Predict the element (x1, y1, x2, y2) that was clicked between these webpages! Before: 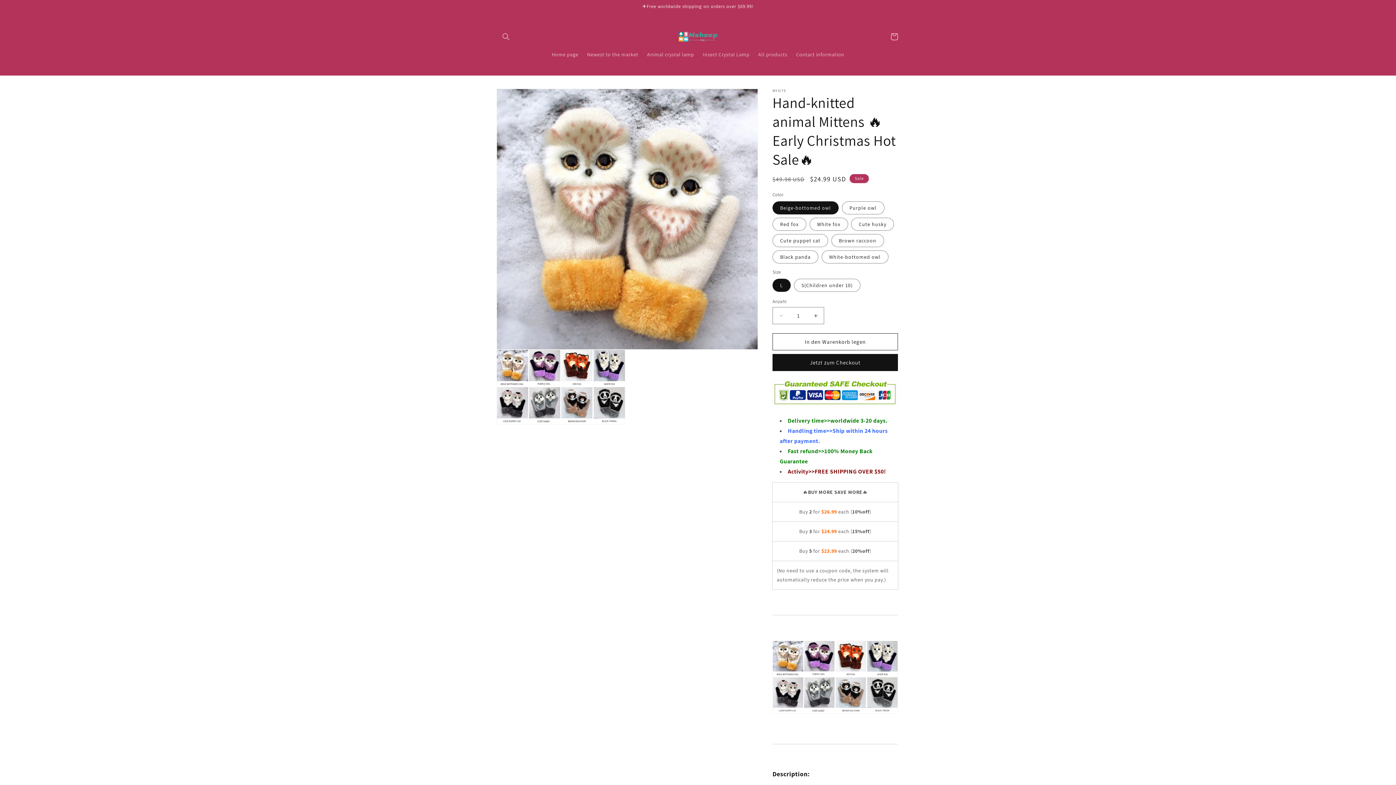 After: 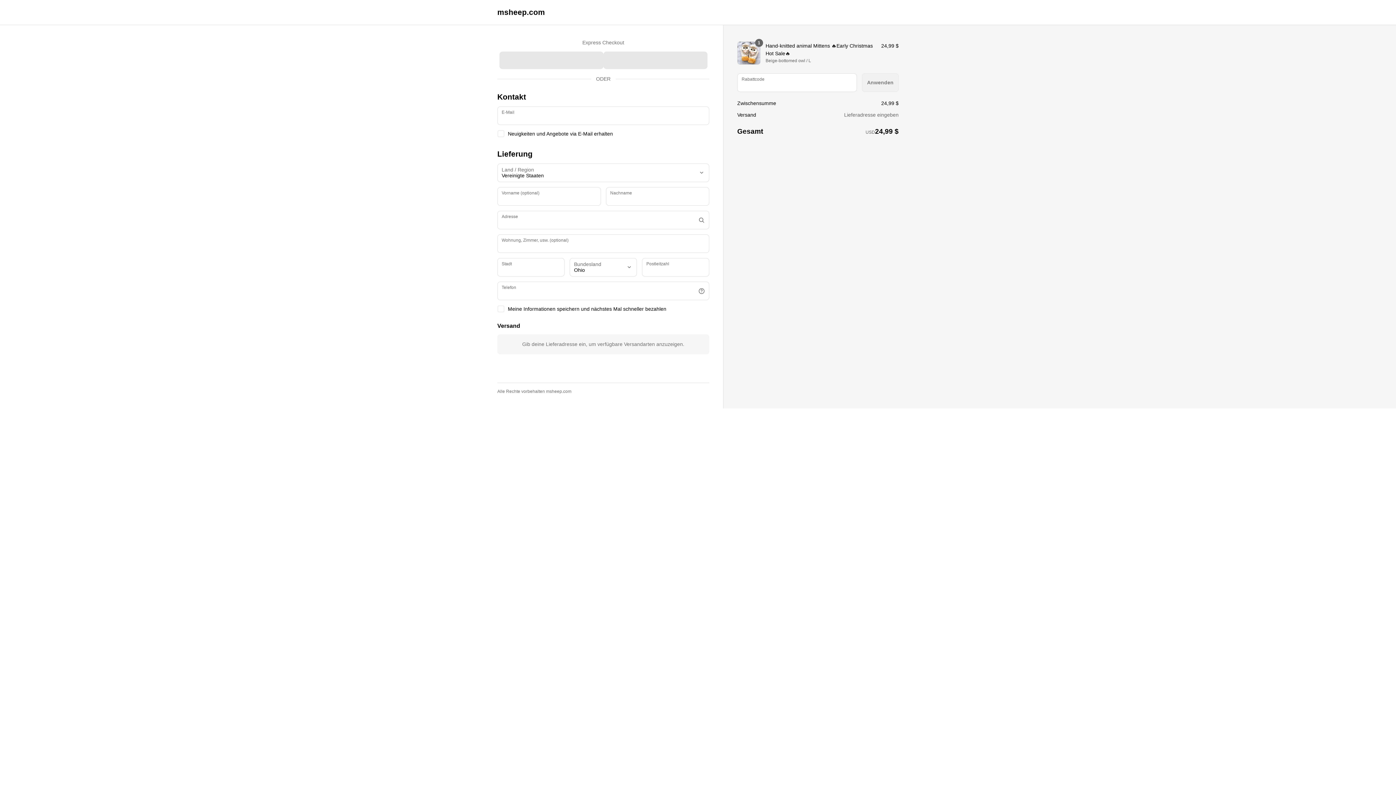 Action: label: Jetzt zum Checkout bbox: (772, 354, 898, 371)